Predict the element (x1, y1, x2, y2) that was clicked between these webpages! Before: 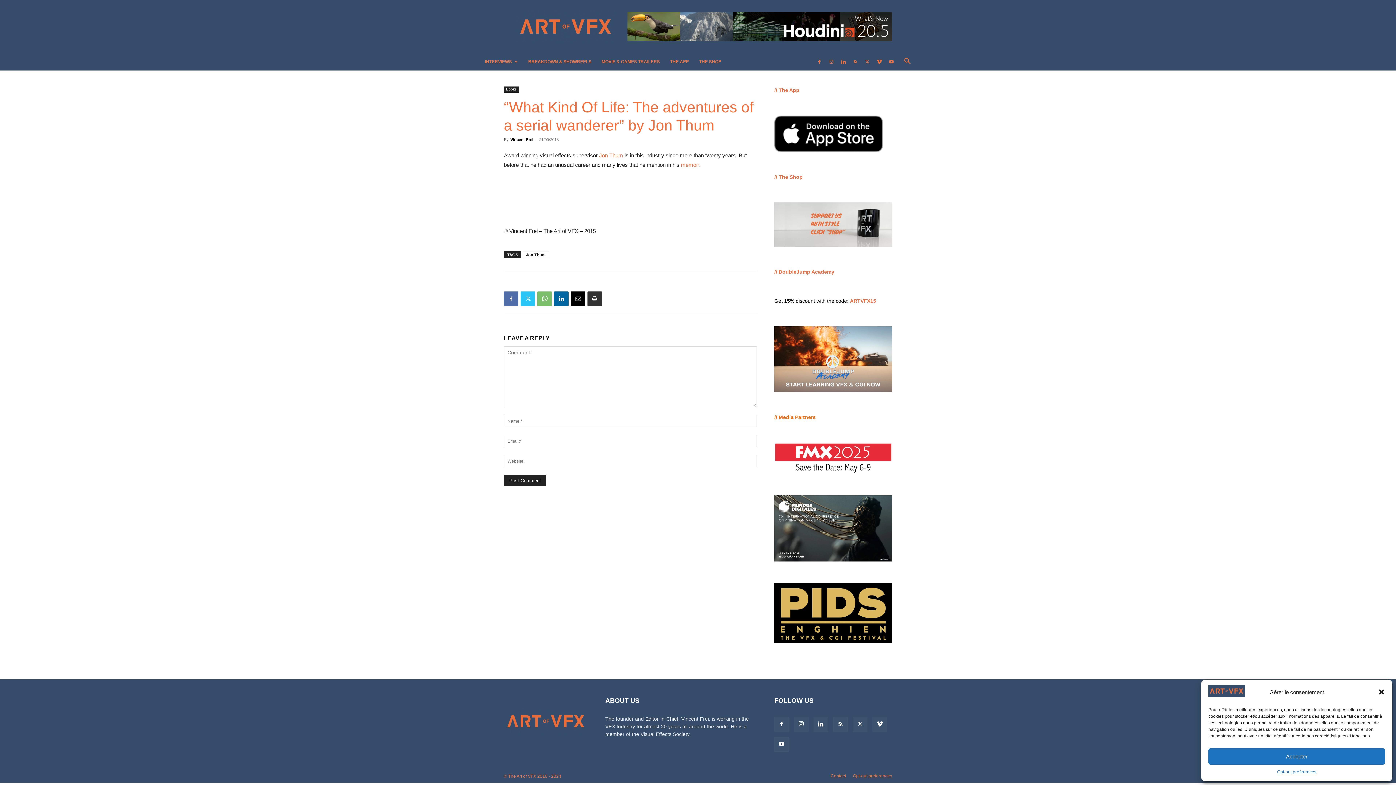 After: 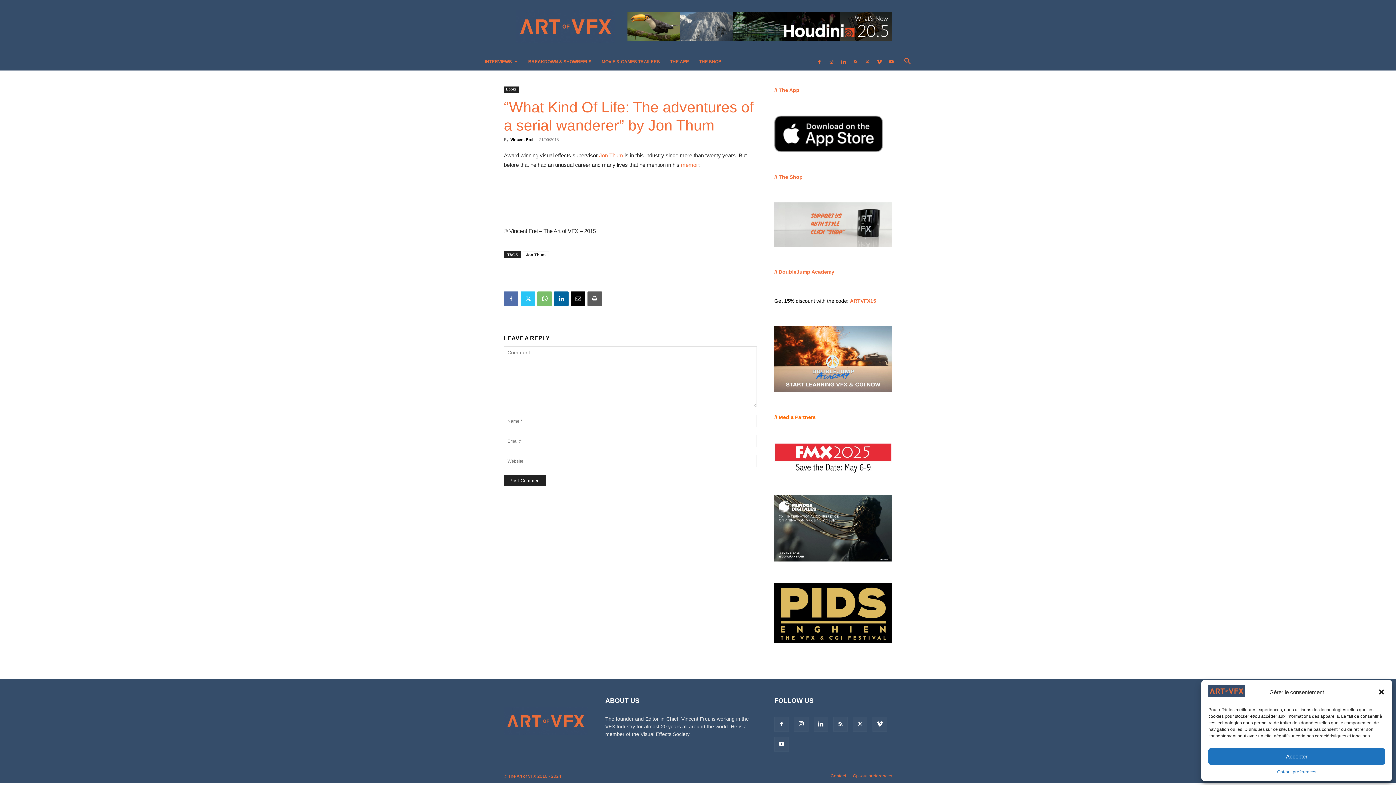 Action: bbox: (587, 291, 602, 306)